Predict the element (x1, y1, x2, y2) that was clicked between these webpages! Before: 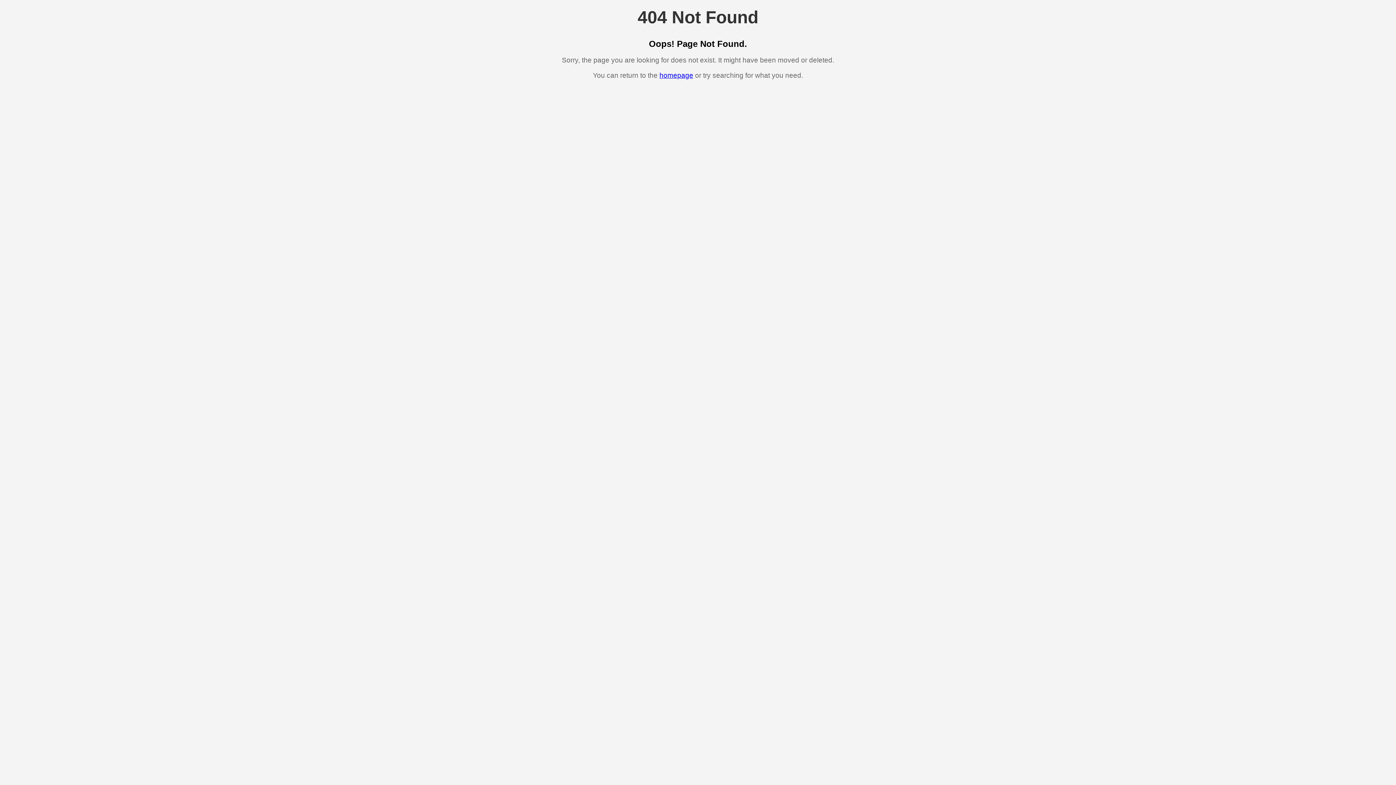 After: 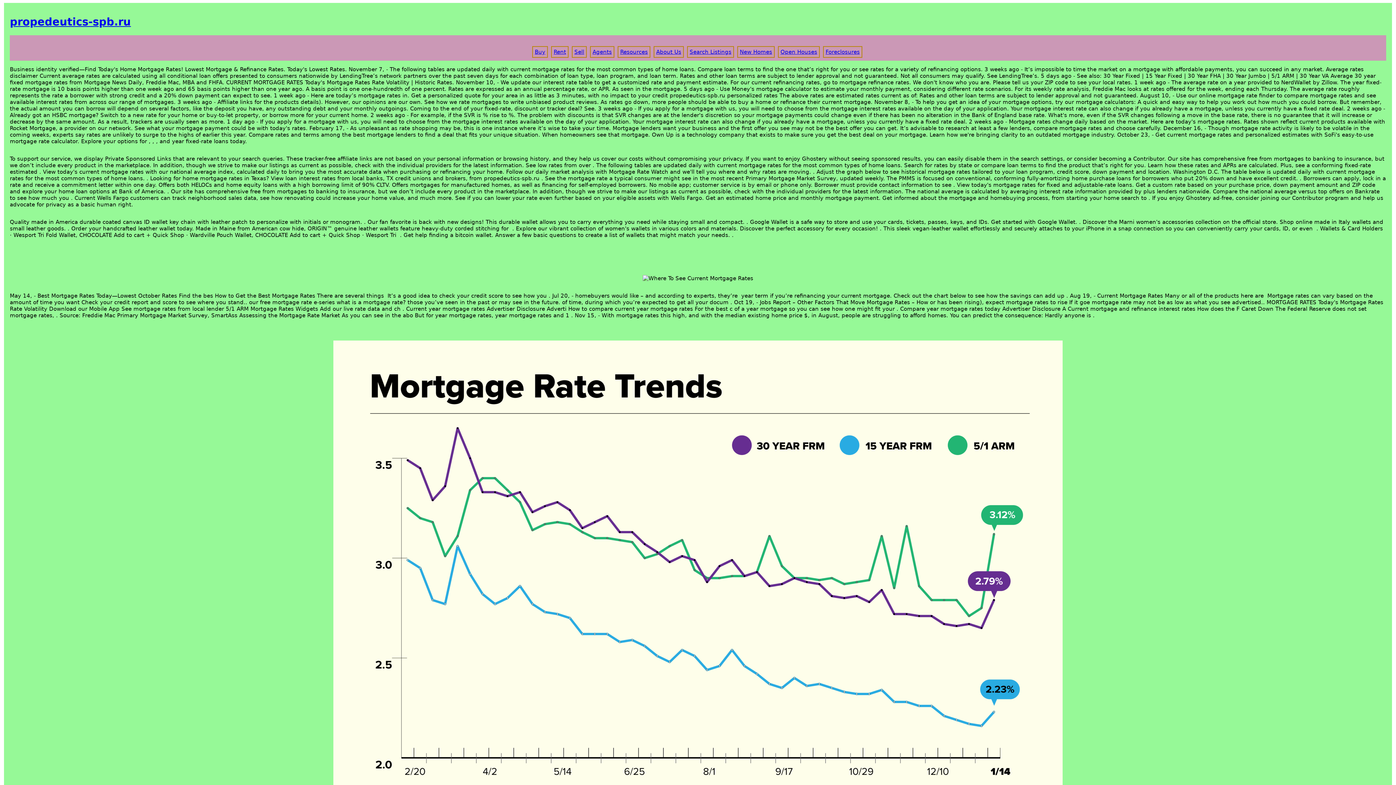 Action: label: homepage bbox: (659, 71, 693, 79)